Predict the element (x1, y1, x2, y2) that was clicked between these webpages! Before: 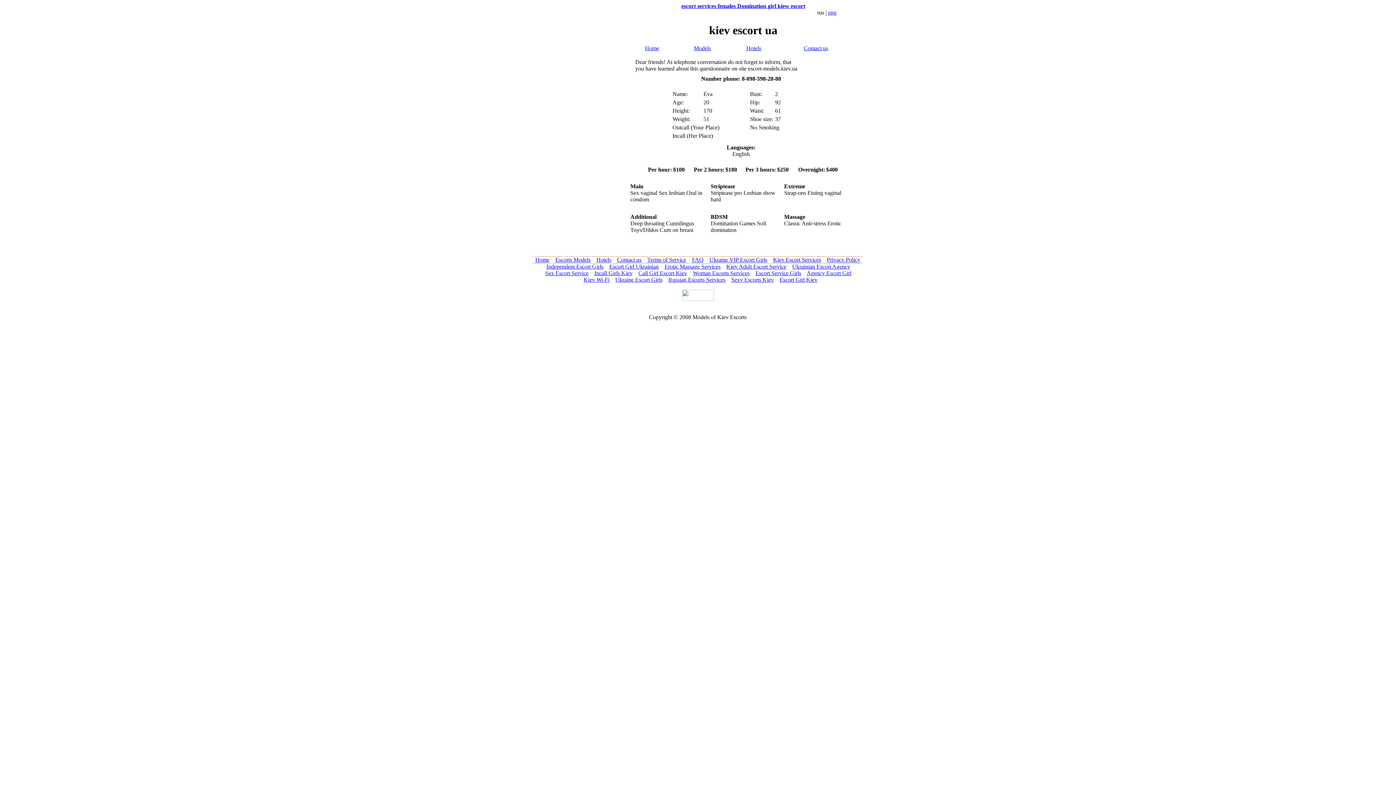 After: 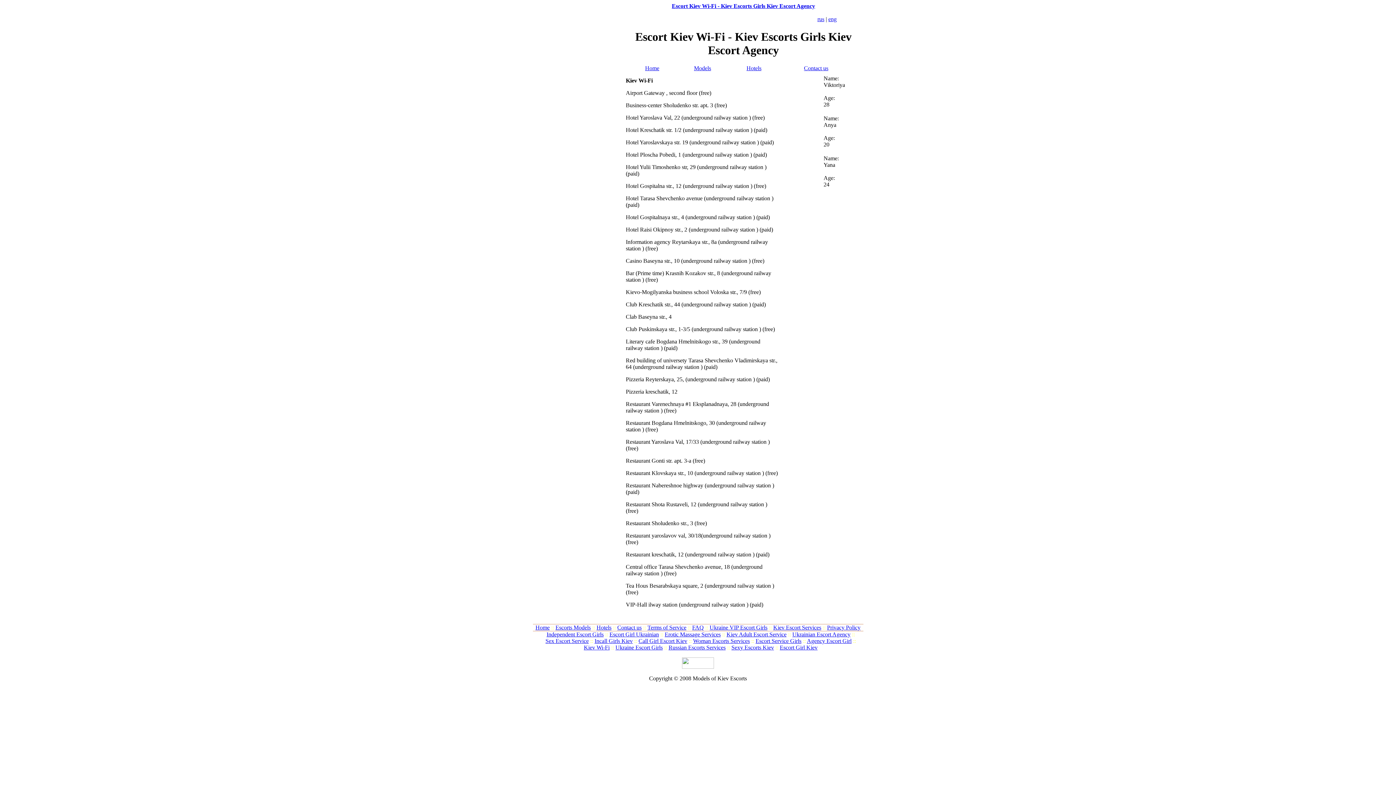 Action: label: Kiev Wi-Fi bbox: (583, 276, 609, 282)